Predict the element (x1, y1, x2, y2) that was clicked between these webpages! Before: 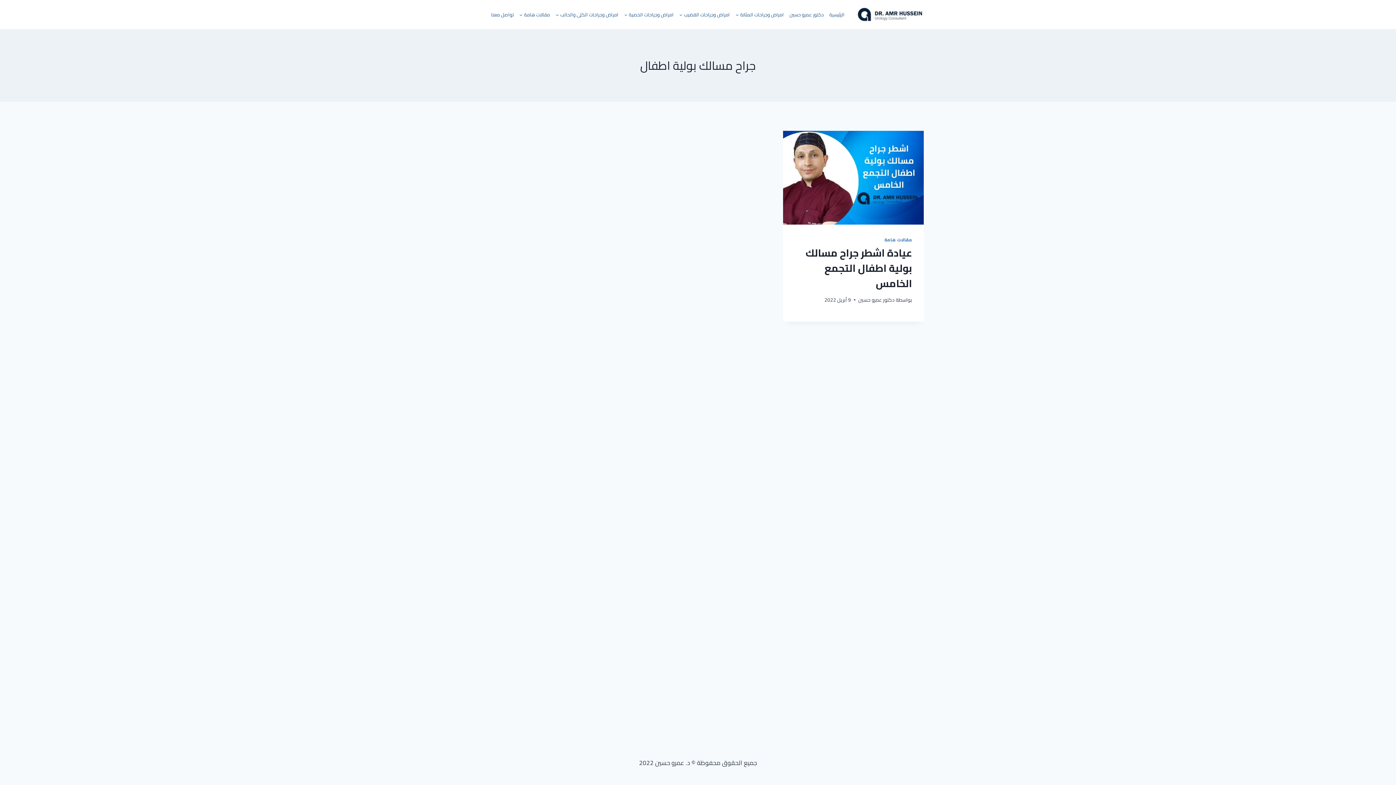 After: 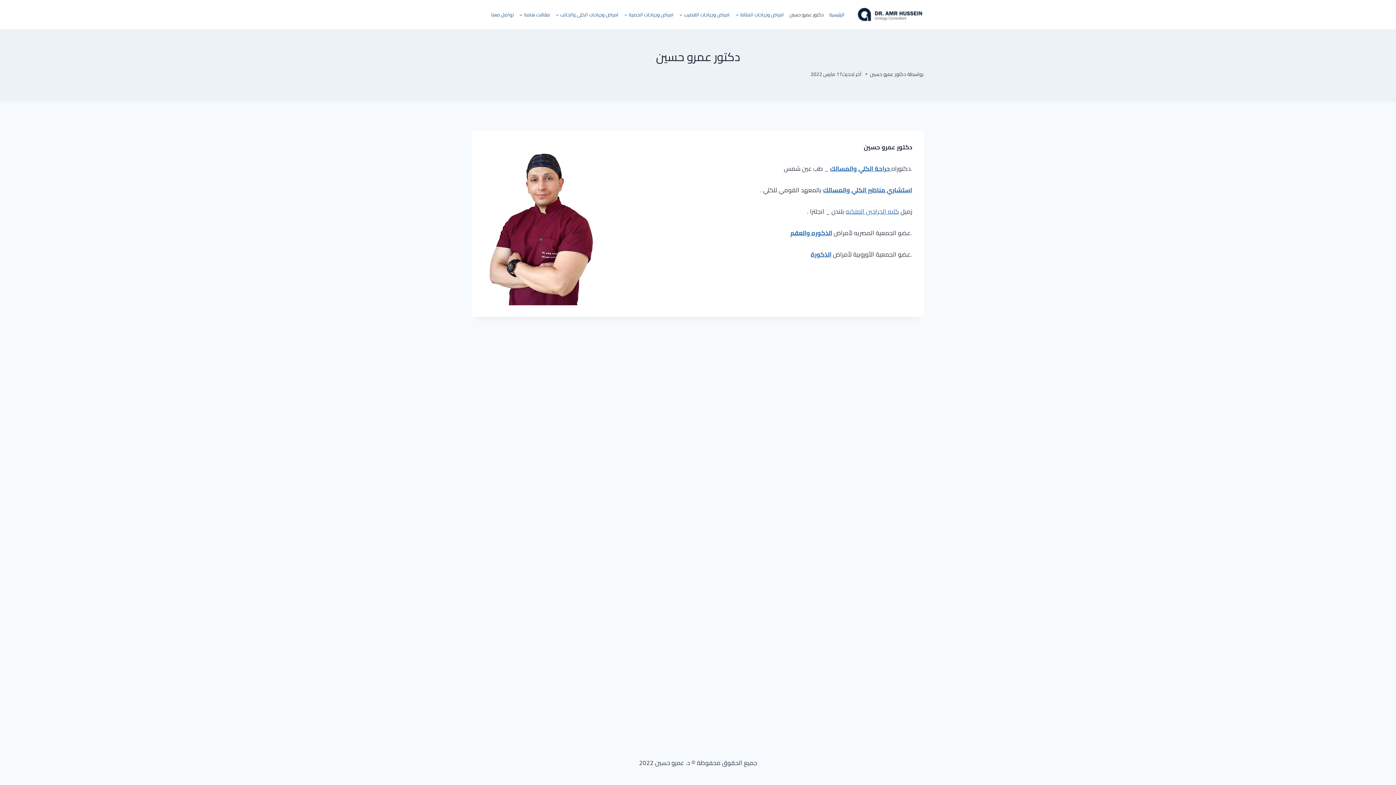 Action: label: دكتور عمرو حسين bbox: (786, 8, 826, 21)